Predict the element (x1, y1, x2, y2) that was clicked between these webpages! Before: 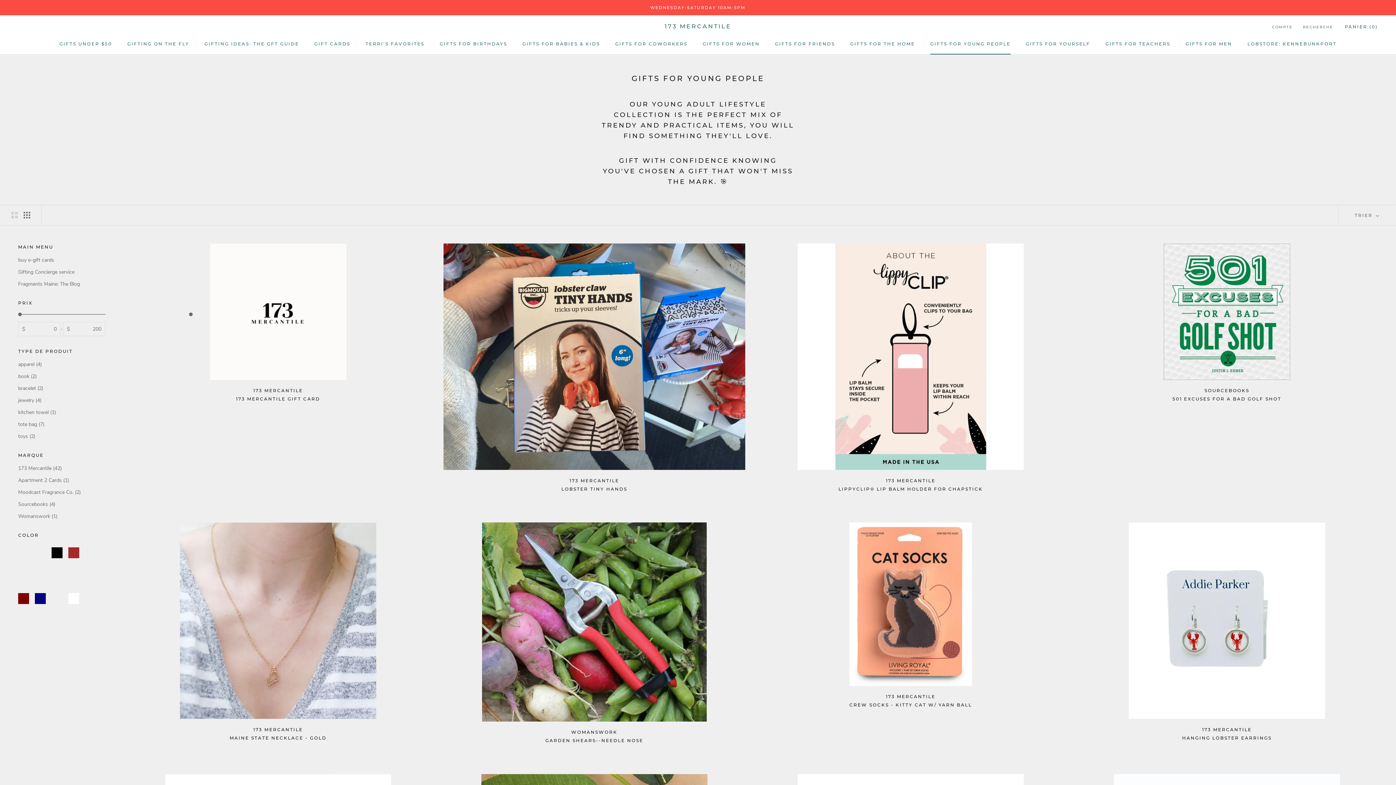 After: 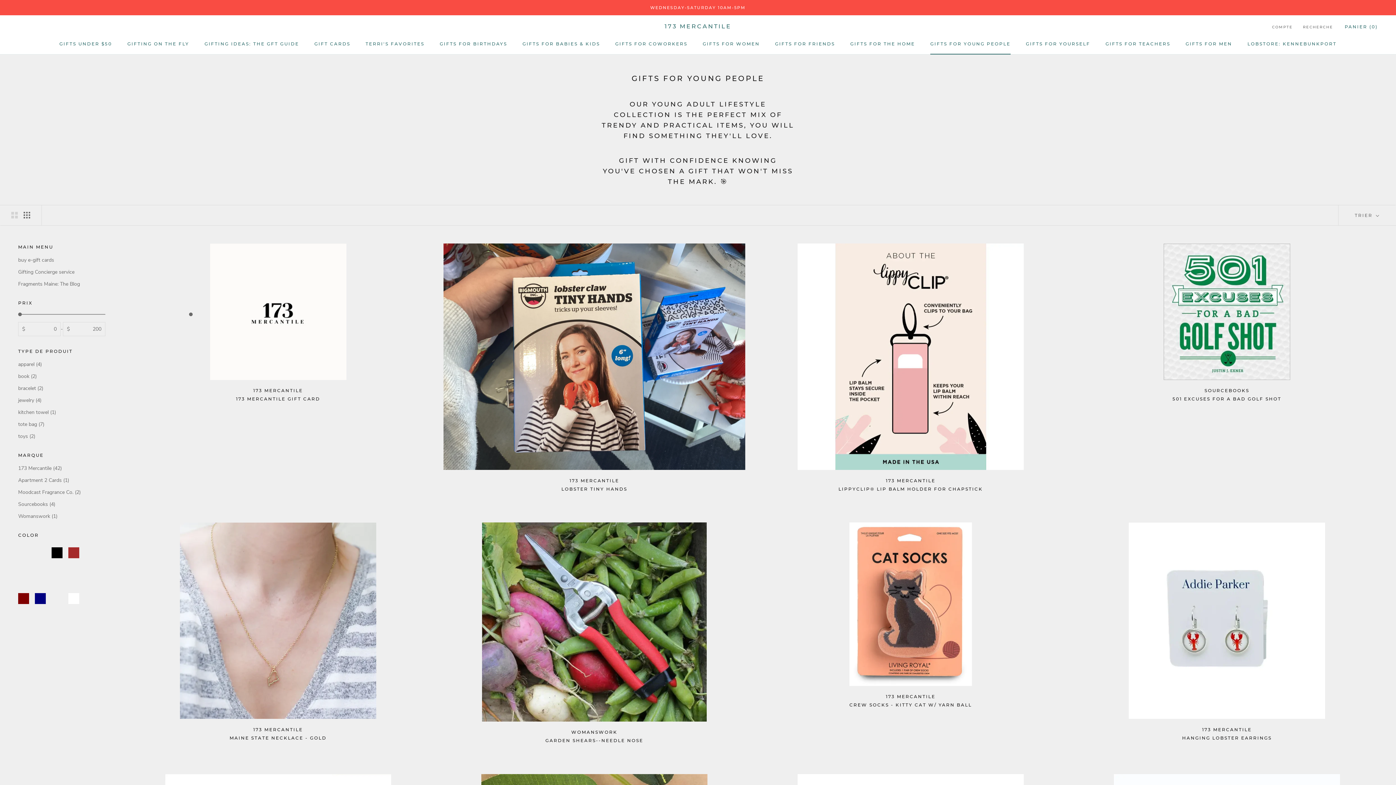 Action: bbox: (23, 212, 30, 218) label: Afficher quatre produits par ligne